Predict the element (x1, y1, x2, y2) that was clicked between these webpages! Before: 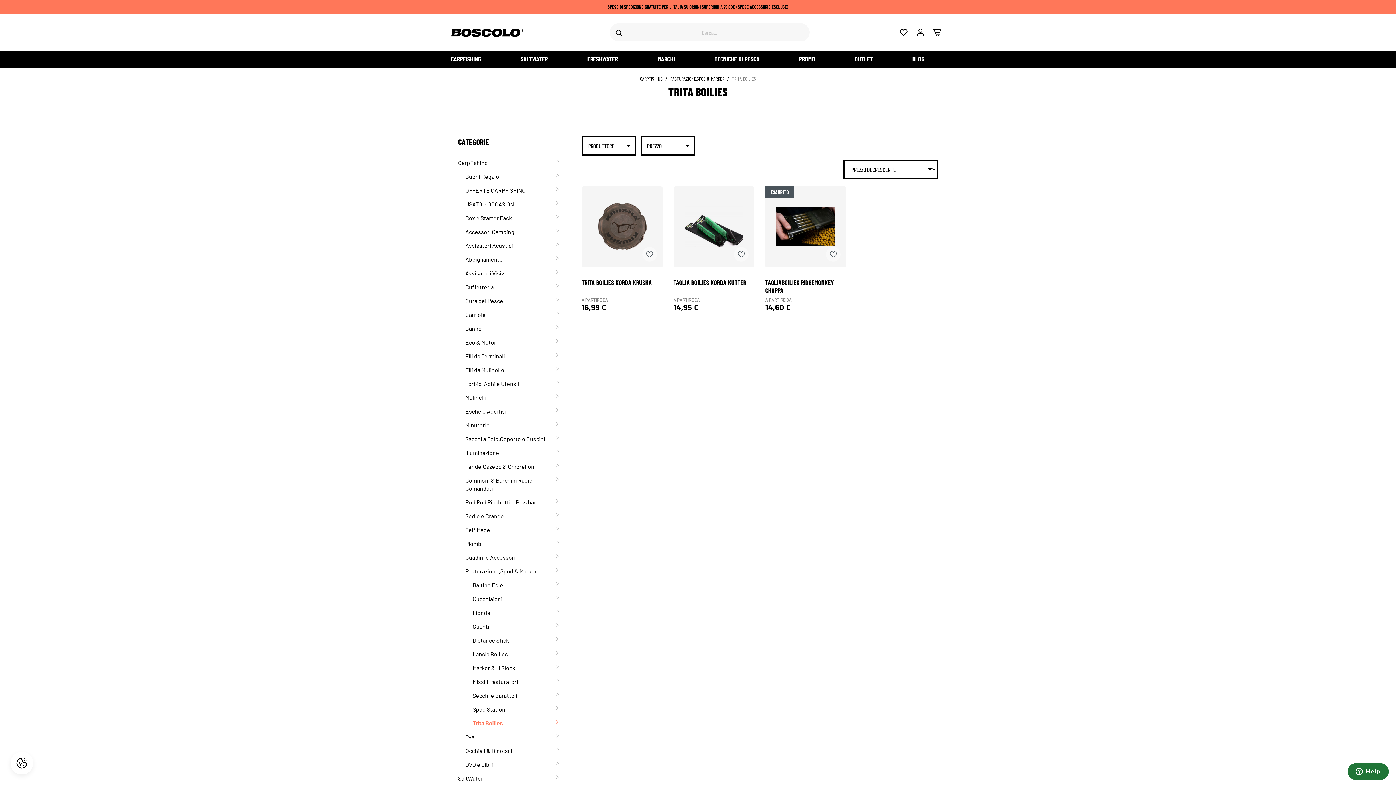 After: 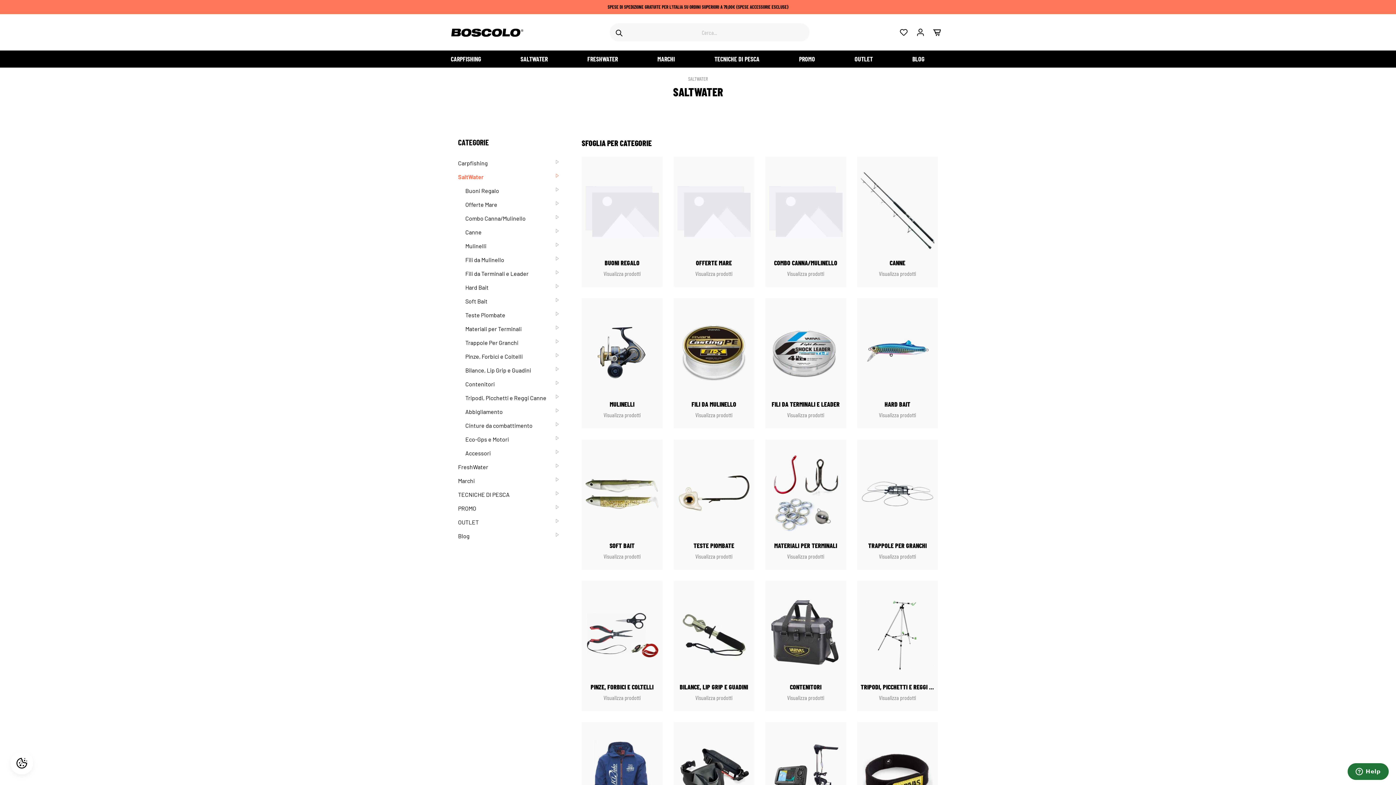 Action: bbox: (520, 50, 587, 67) label: SALTWATER